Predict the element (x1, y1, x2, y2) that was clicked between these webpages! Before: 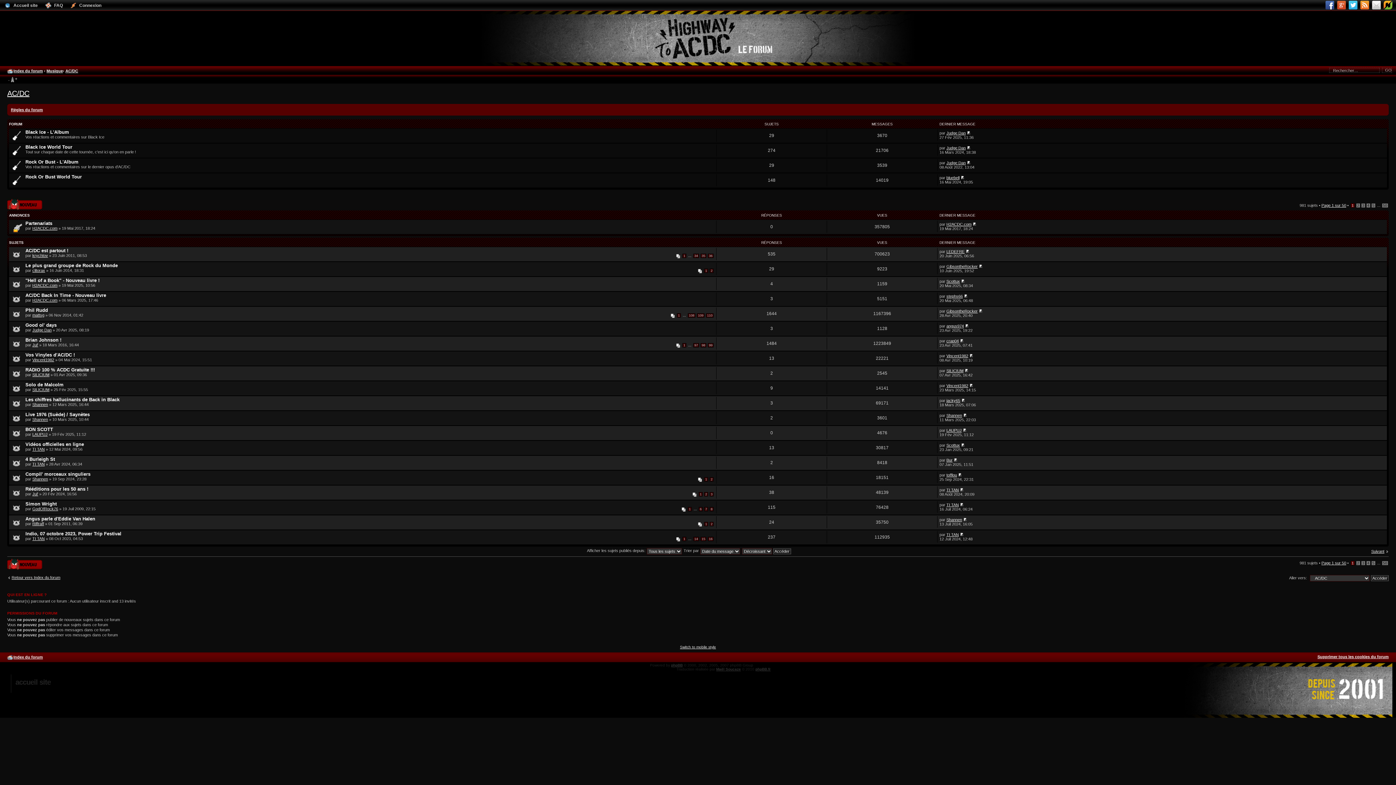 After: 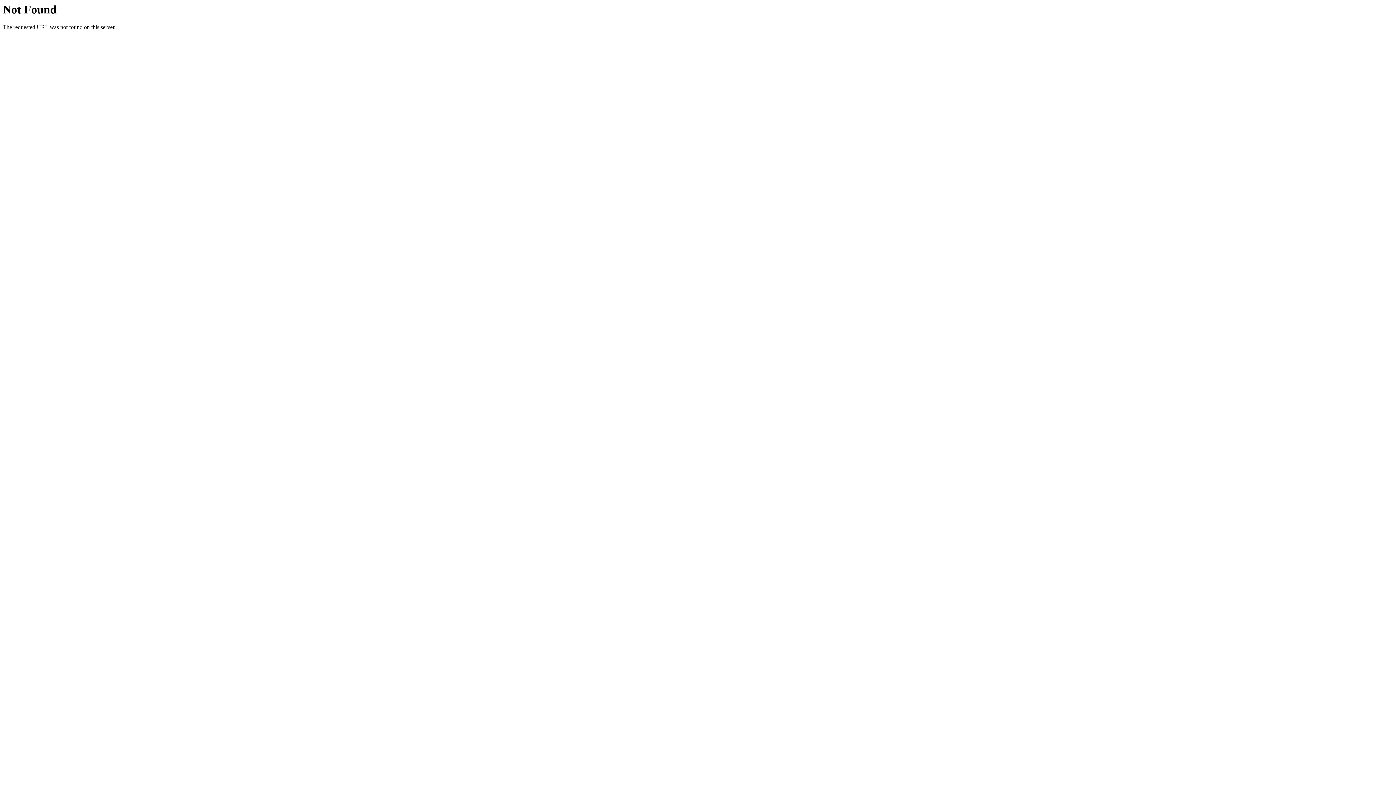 Action: bbox: (1357, 0, 1369, 10)